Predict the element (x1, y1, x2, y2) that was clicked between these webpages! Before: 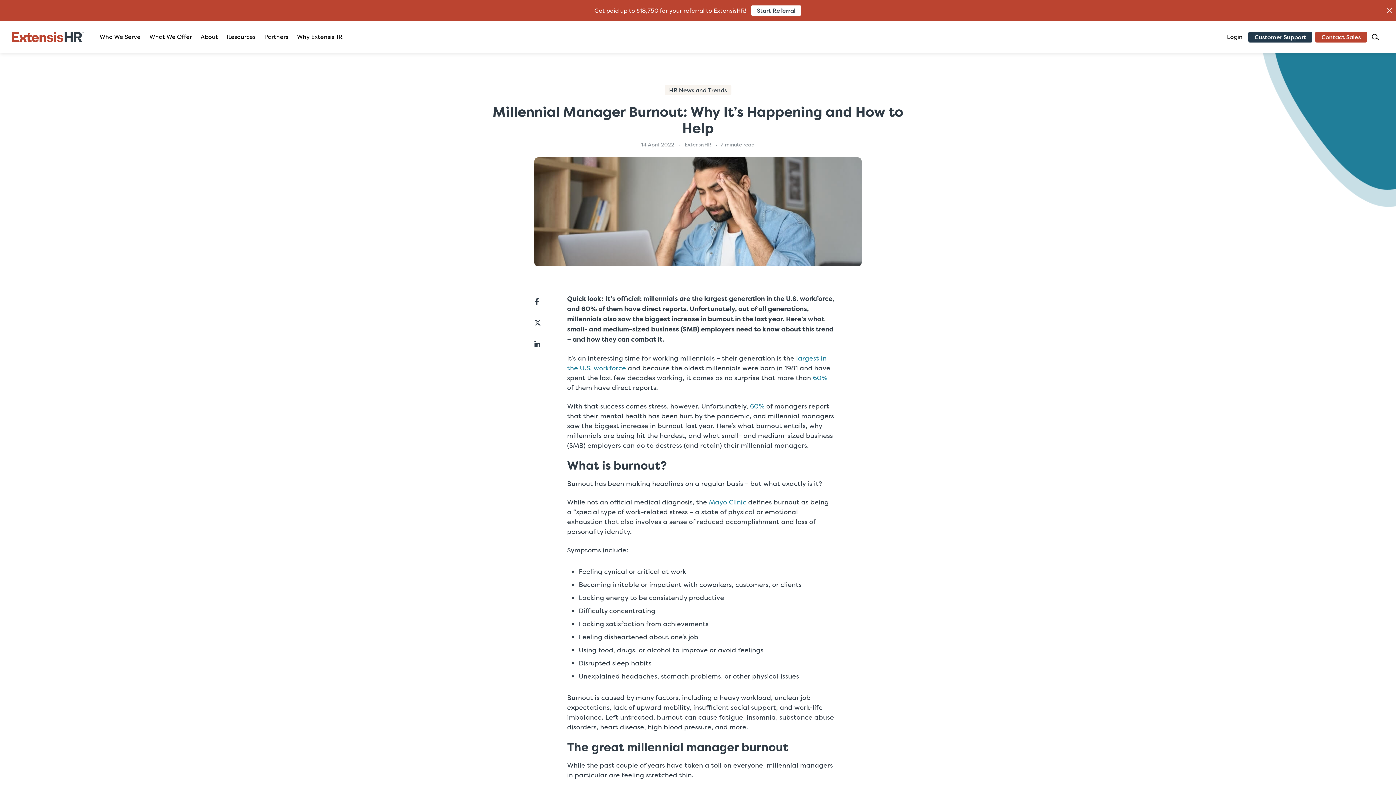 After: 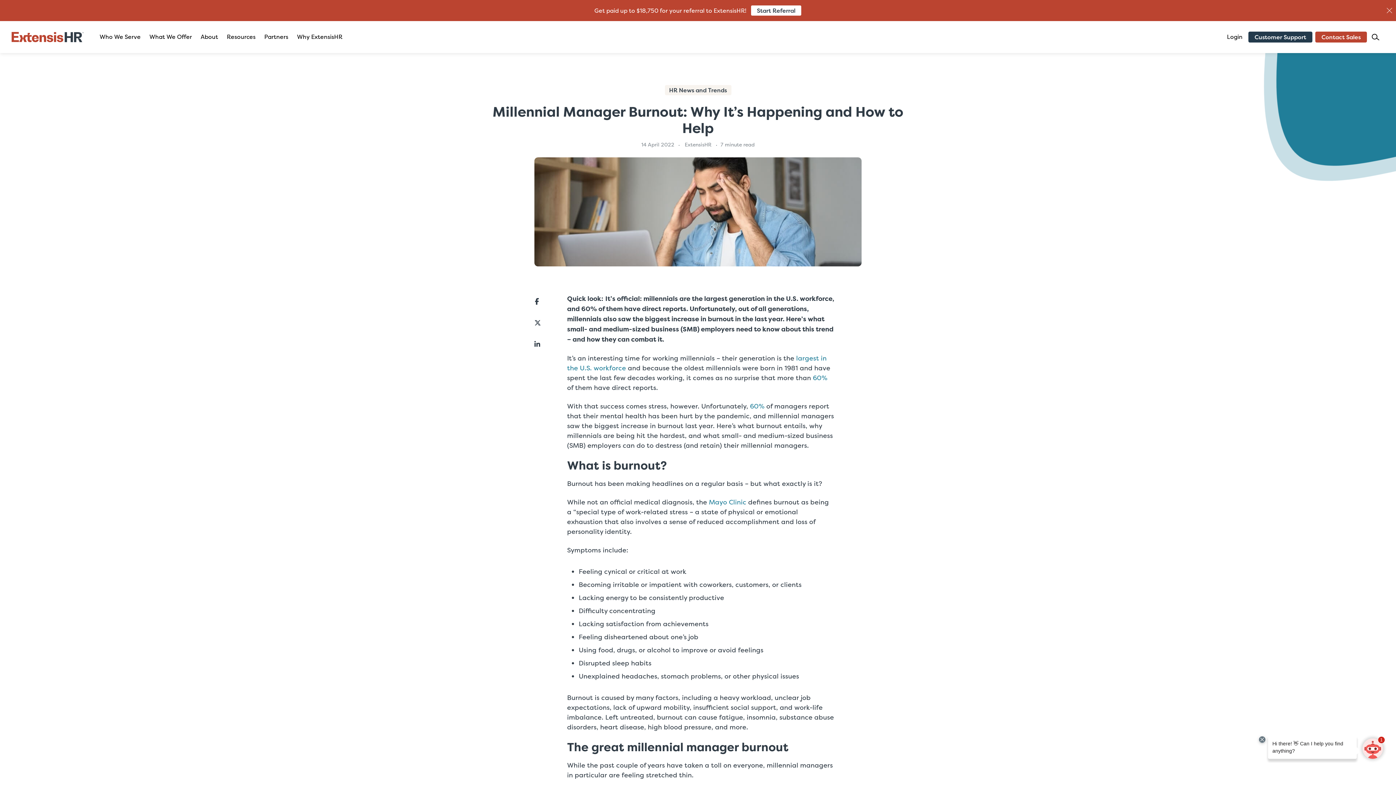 Action: bbox: (535, 297, 539, 305)